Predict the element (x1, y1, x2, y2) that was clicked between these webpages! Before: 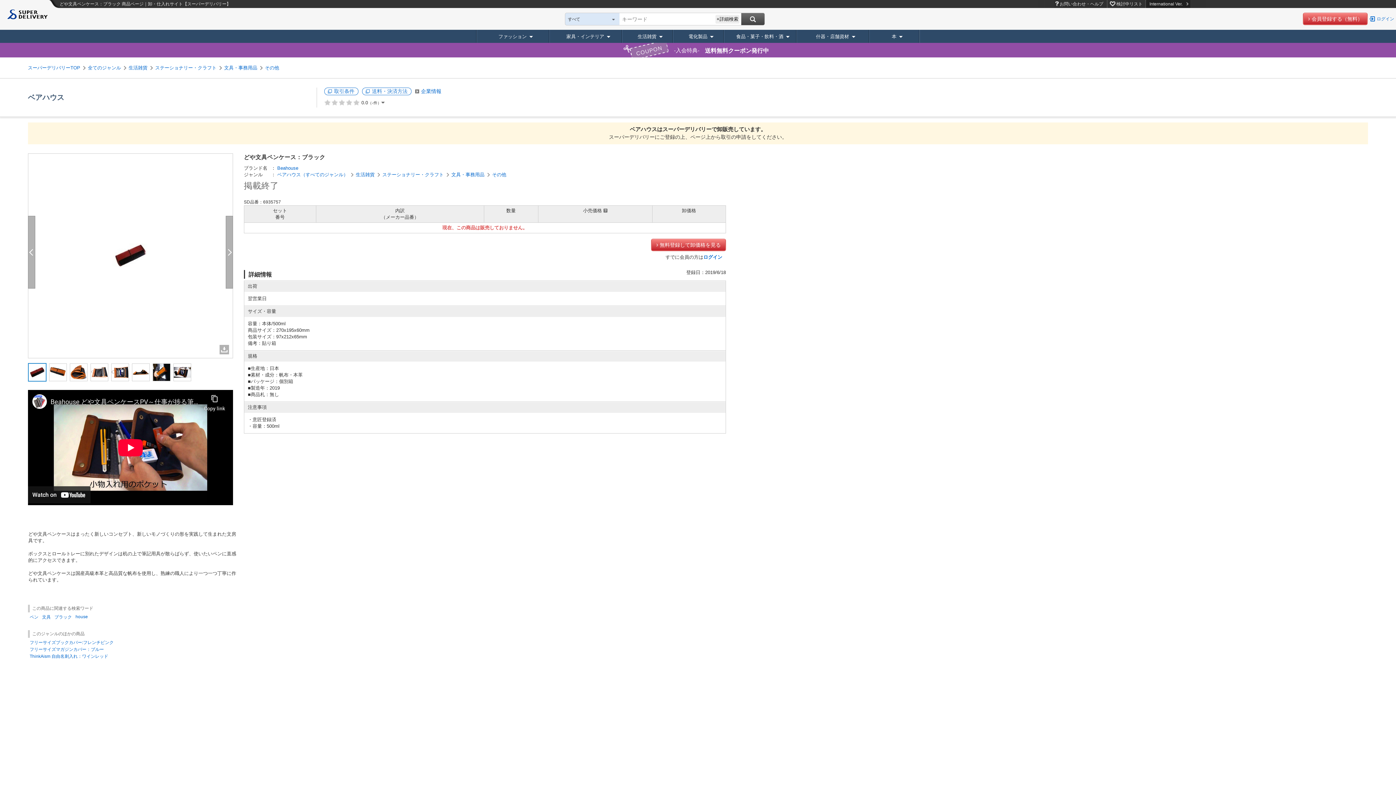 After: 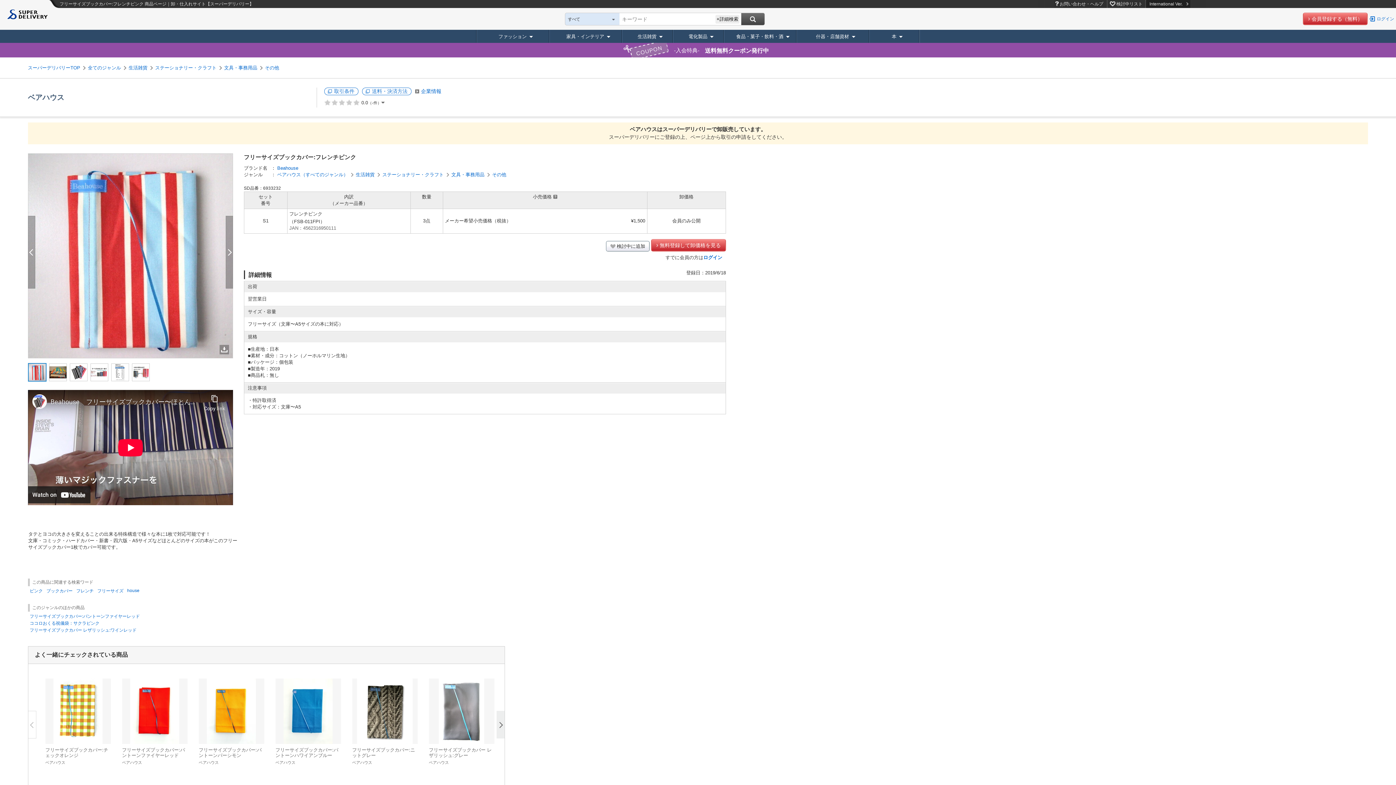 Action: bbox: (29, 640, 113, 645) label: フリーサイズブックカバー:フレンチピンク